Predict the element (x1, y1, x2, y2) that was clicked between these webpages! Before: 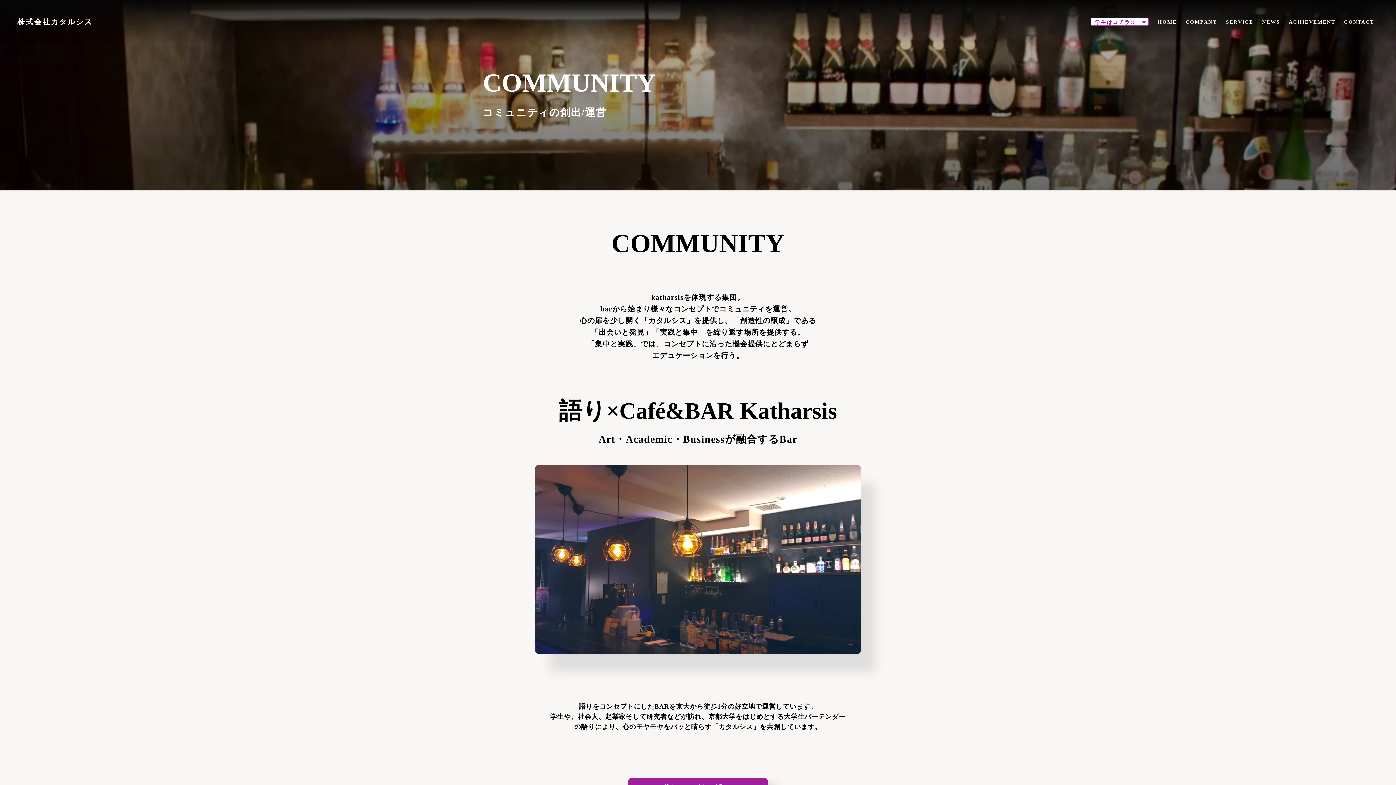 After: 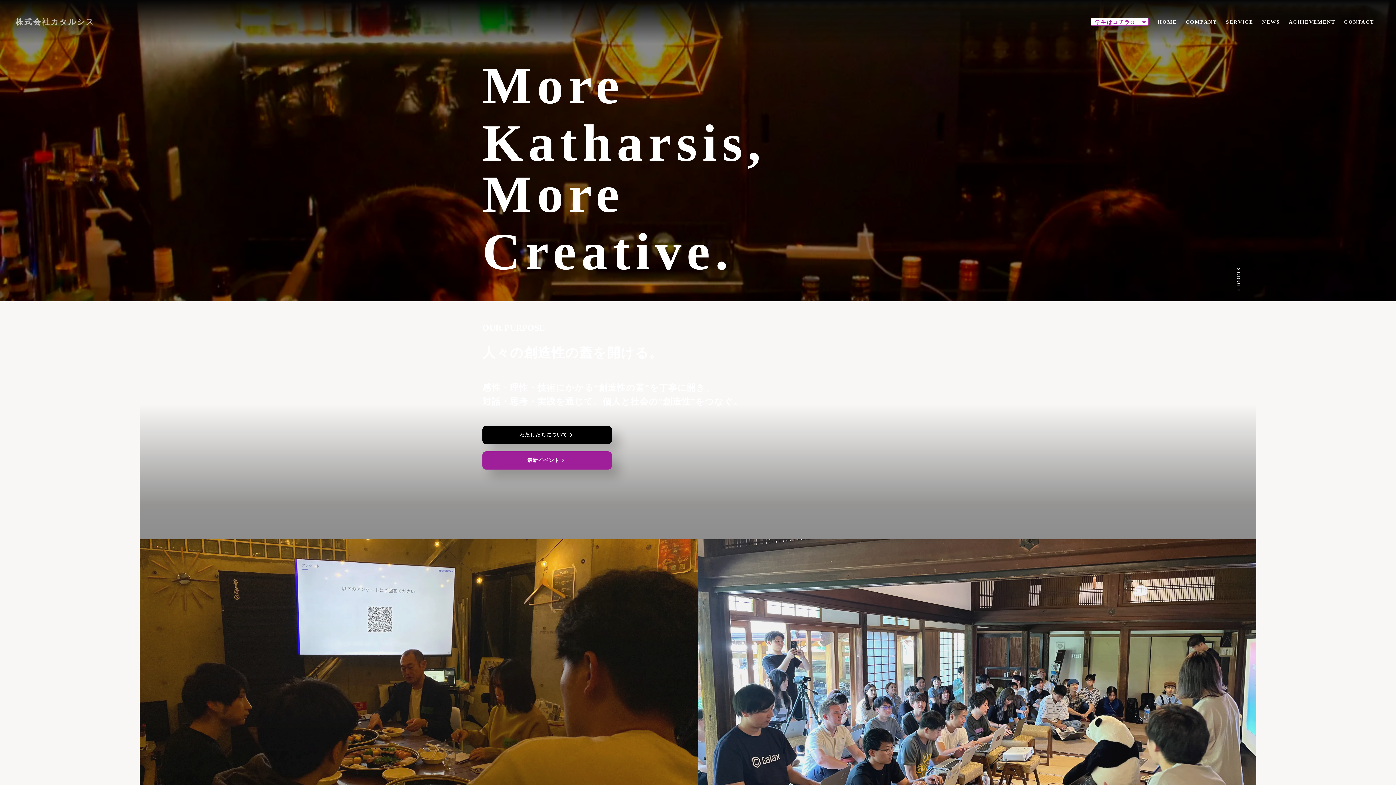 Action: bbox: (17, 0, 92, 8) label: 株式会社カタルシス